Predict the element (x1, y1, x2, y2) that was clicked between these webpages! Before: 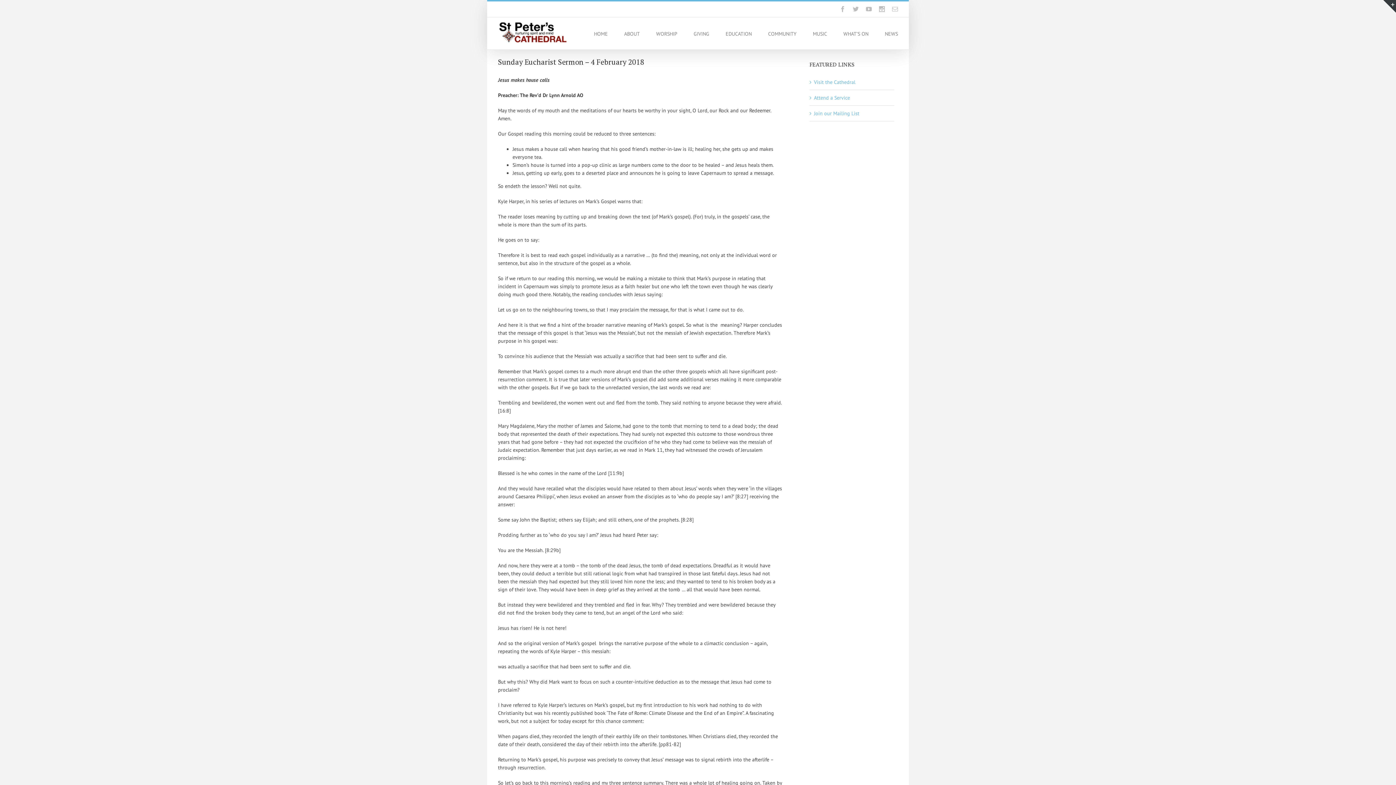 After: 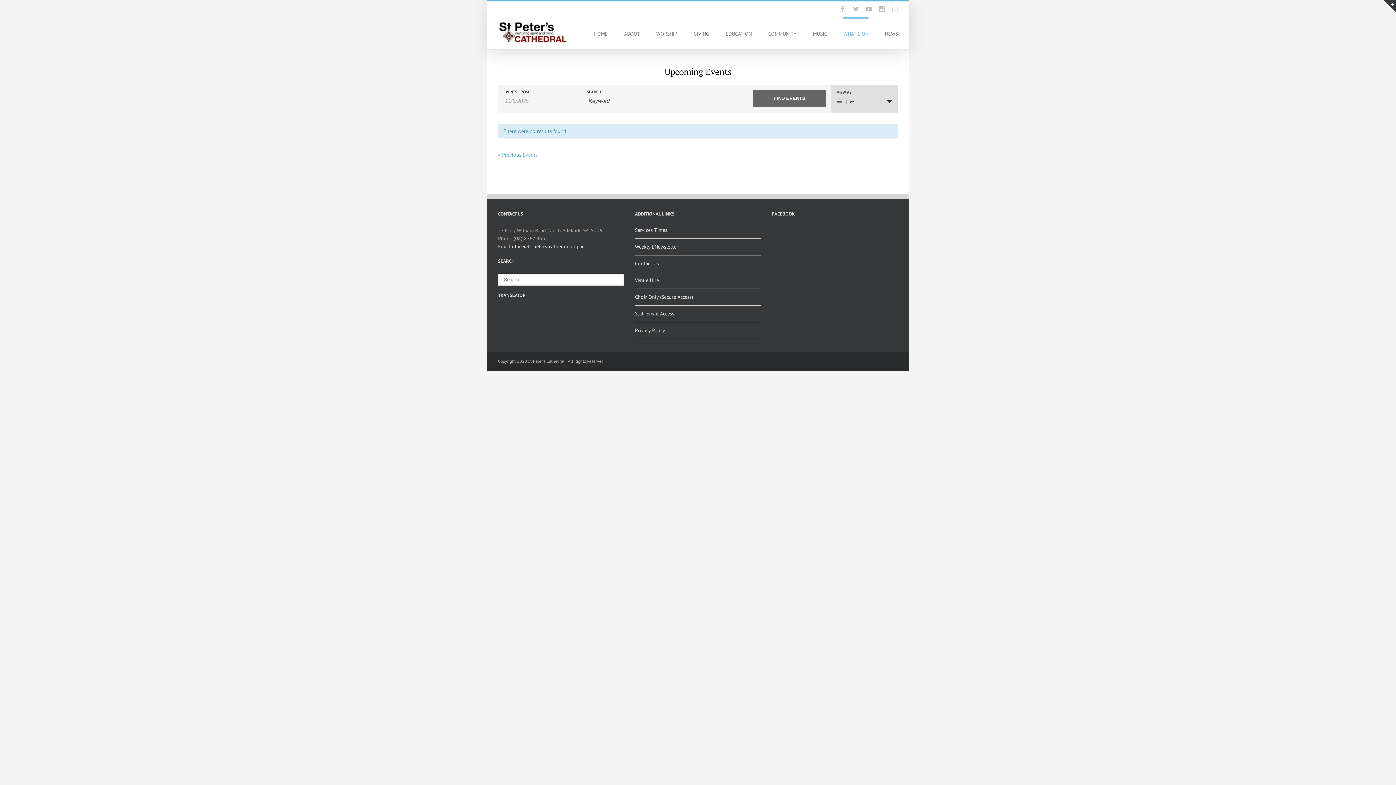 Action: bbox: (843, 17, 868, 49) label: WHAT’S ON